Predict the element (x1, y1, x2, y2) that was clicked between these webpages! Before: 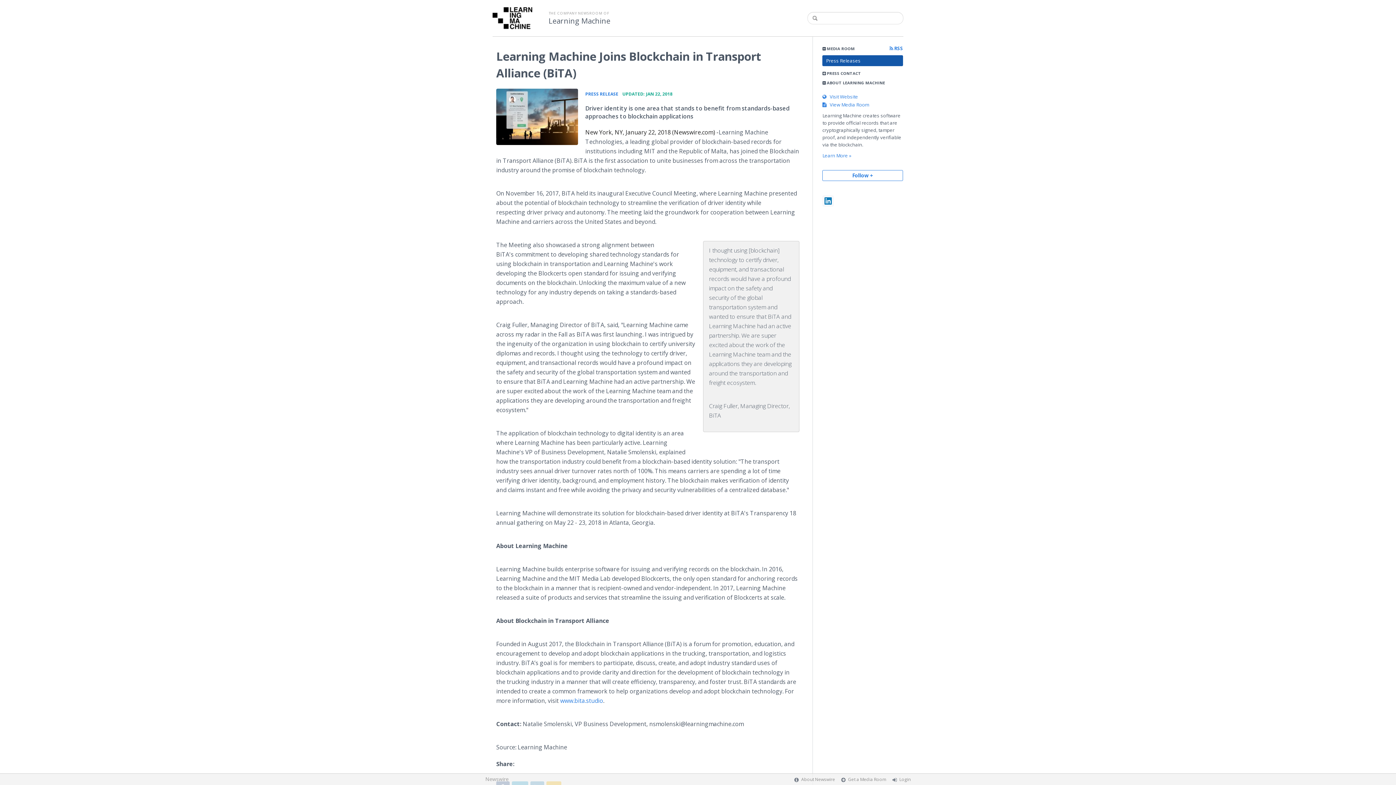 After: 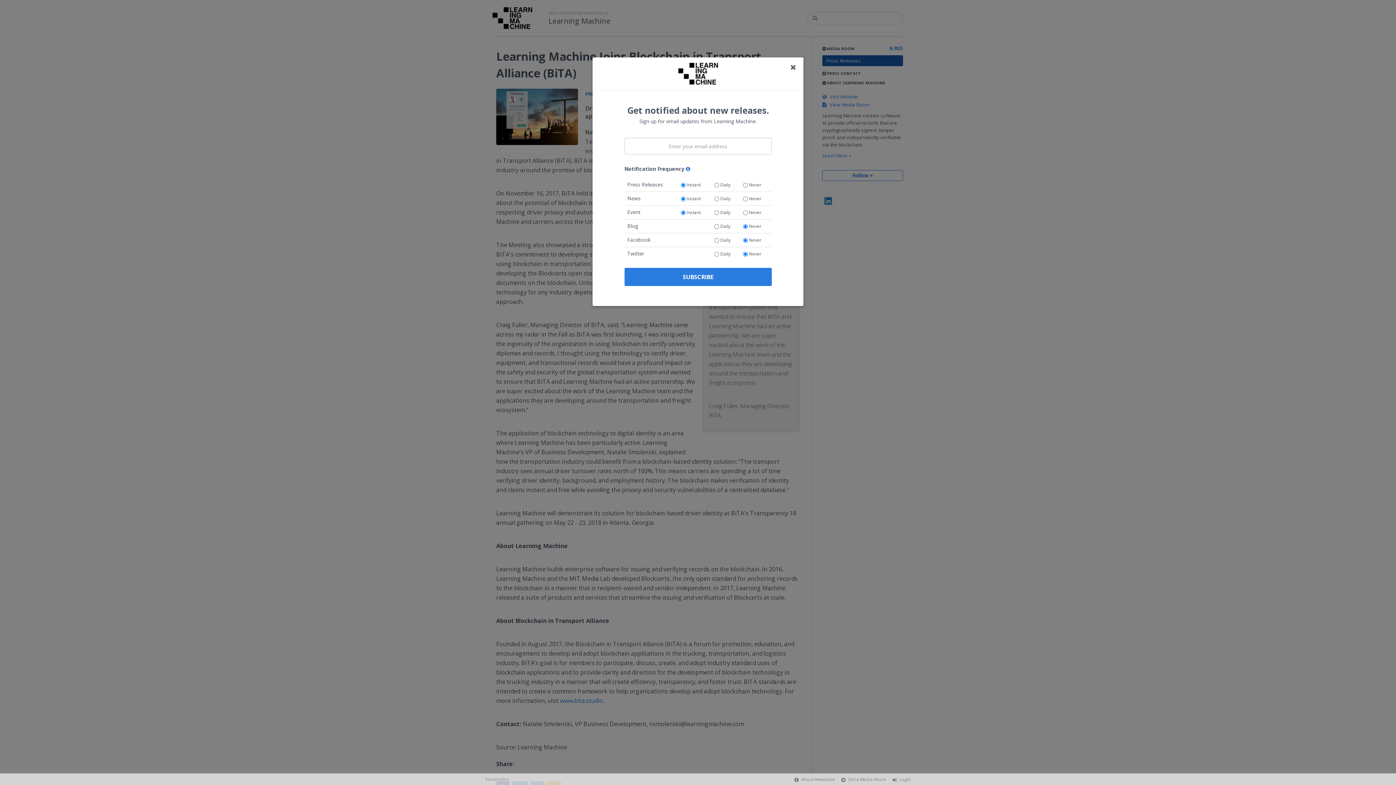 Action: label: Follow + bbox: (822, 170, 903, 181)